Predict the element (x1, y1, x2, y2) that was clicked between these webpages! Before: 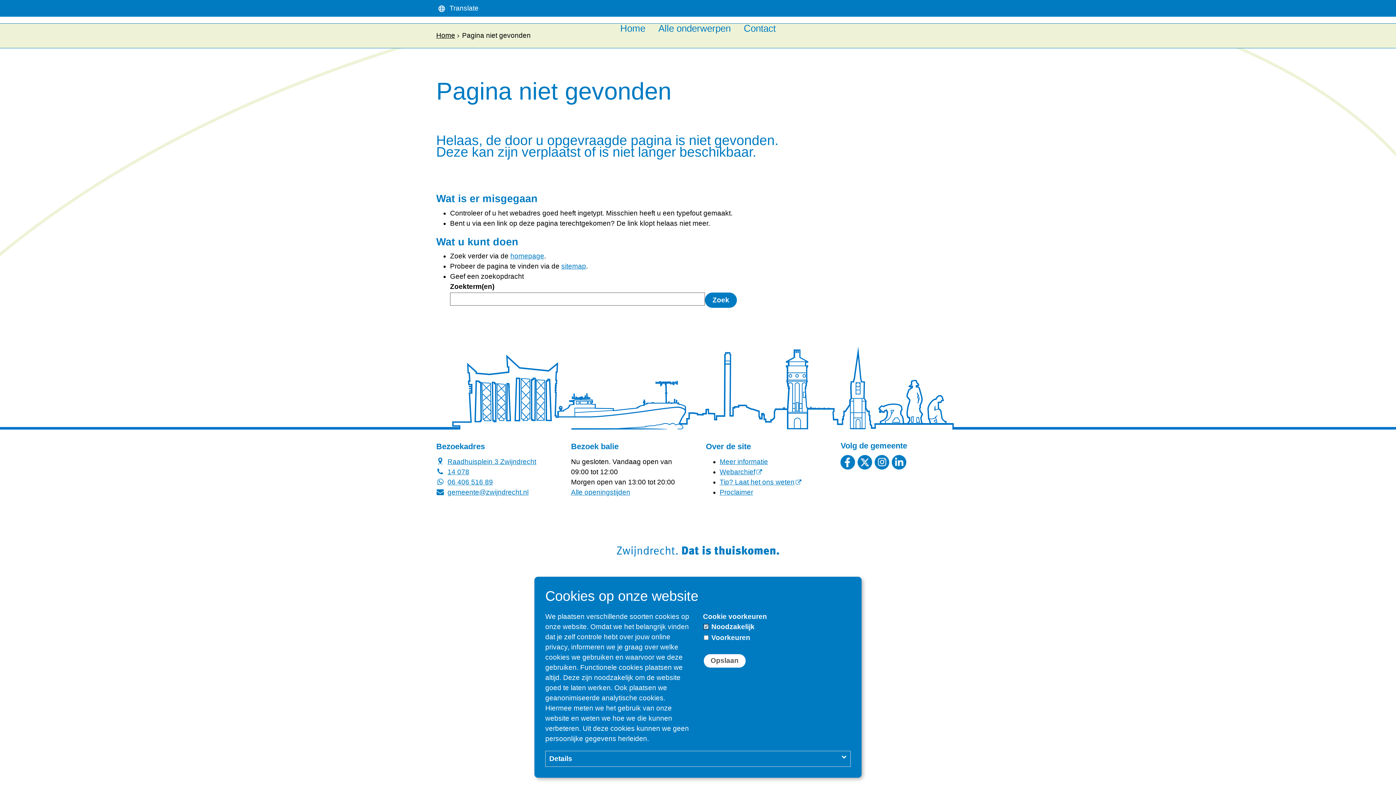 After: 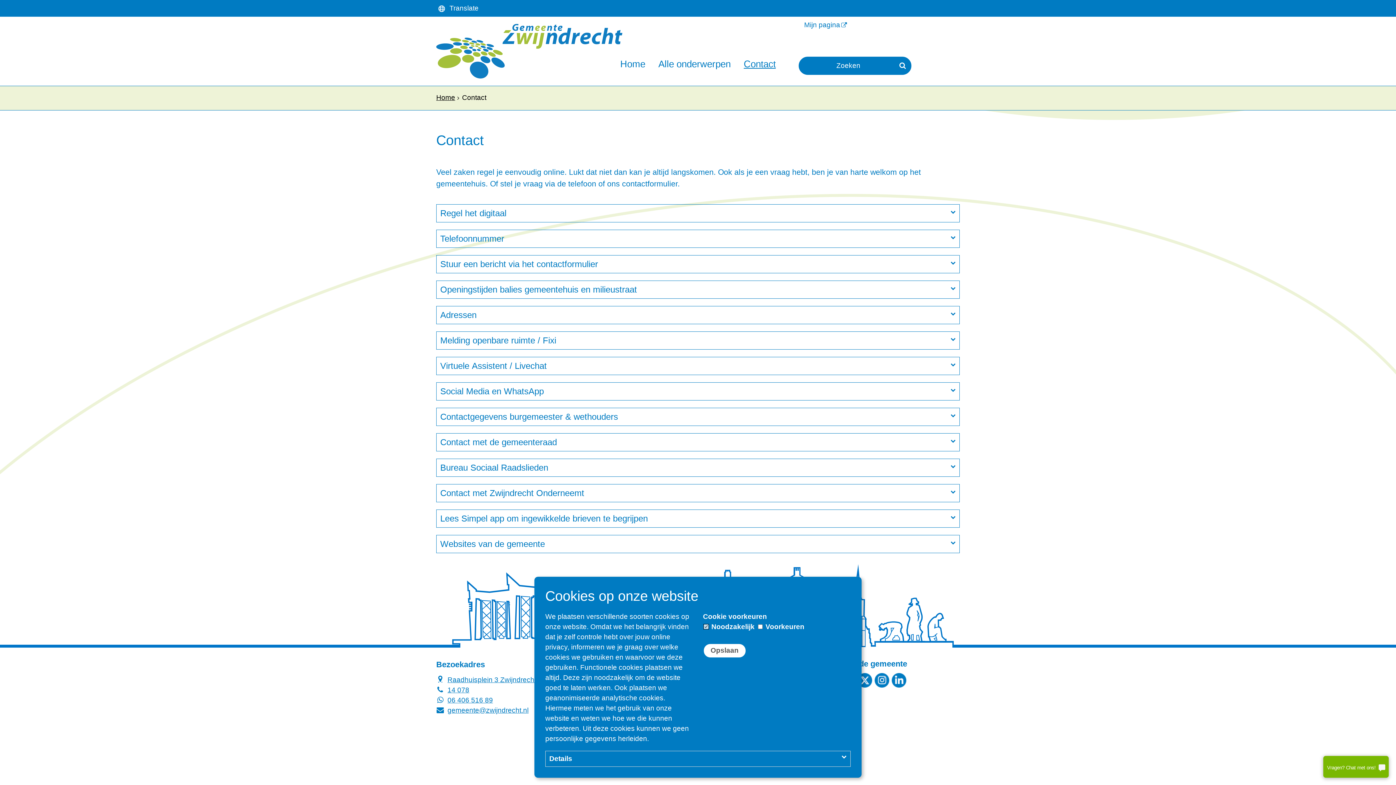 Action: label: Contact bbox: (743, 23, 775, 40)